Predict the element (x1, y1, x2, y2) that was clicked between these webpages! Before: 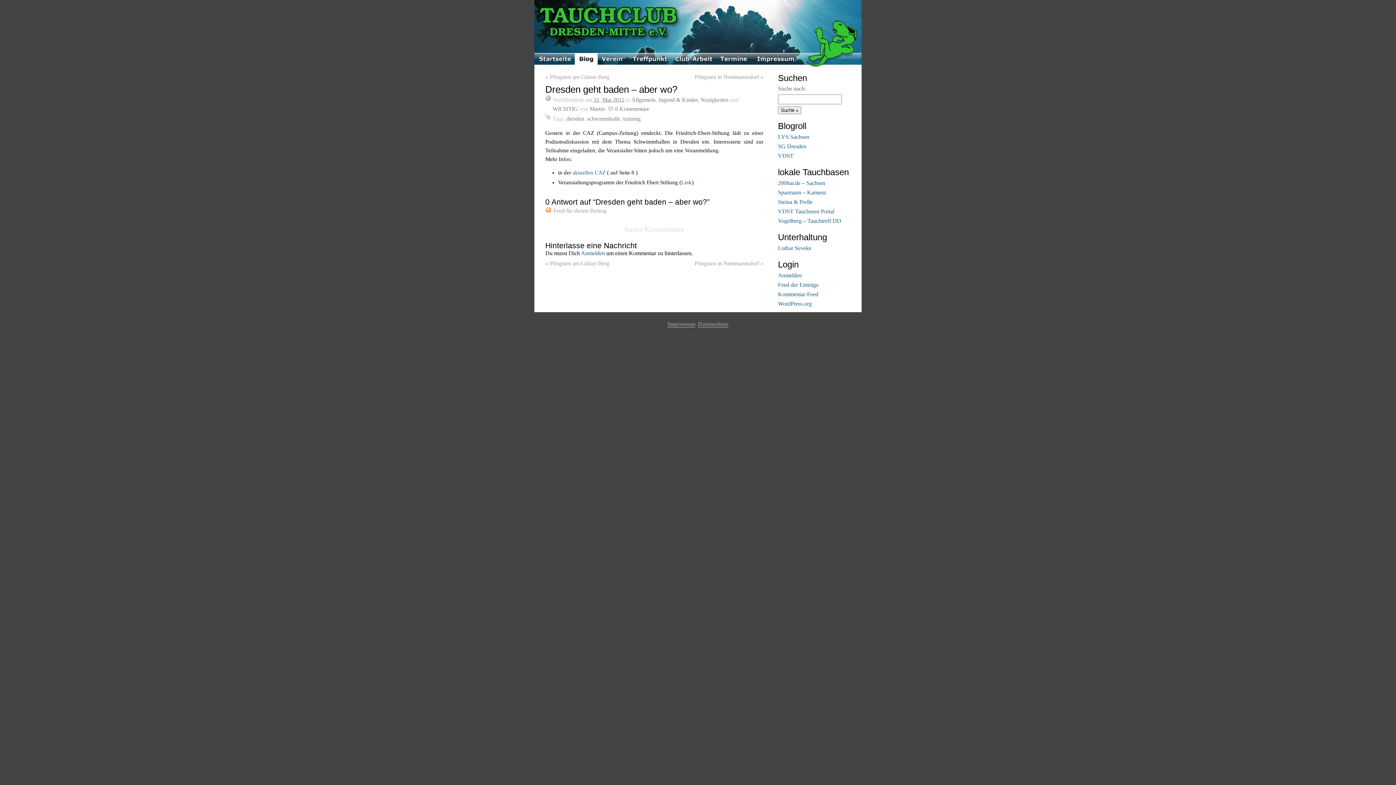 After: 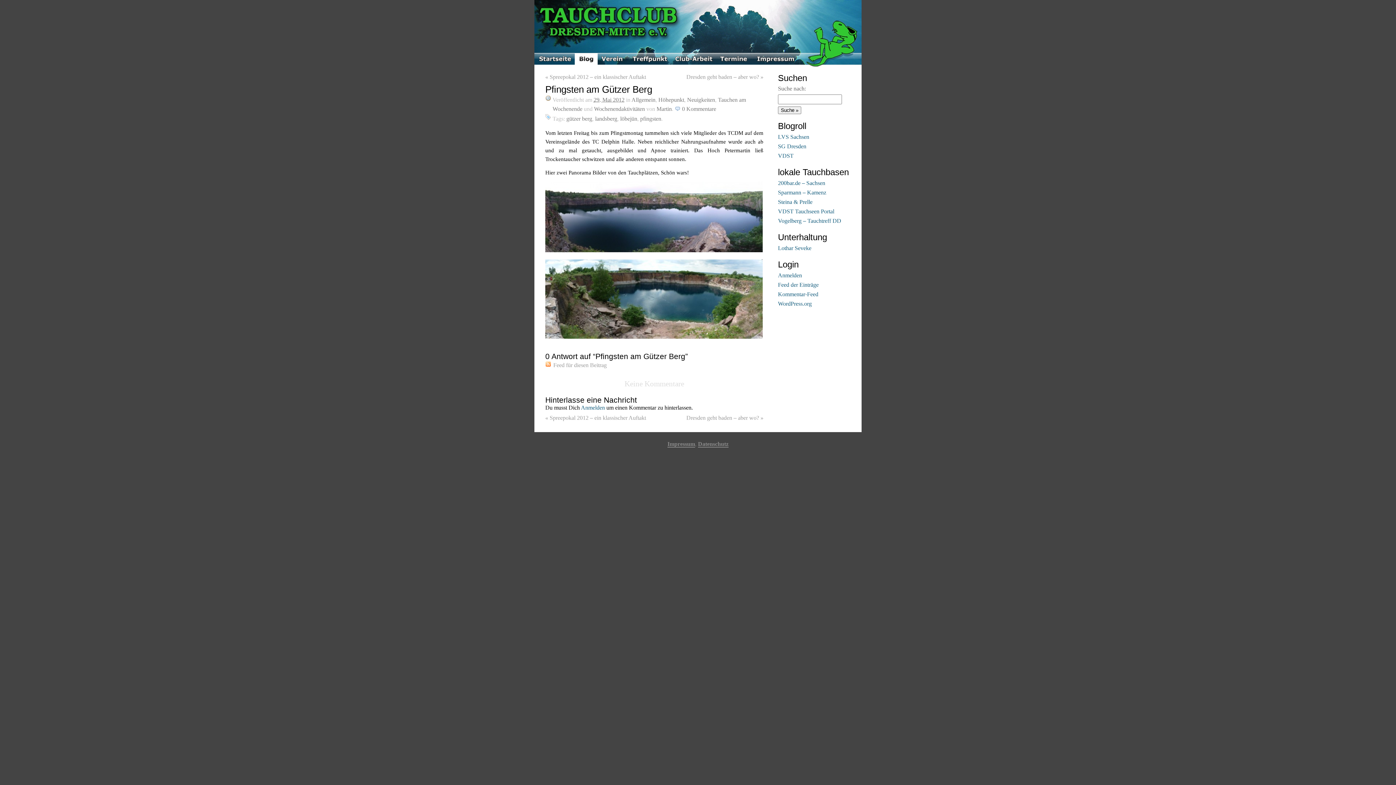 Action: label: « Pfingsten am Gützer Berg bbox: (545, 260, 609, 266)